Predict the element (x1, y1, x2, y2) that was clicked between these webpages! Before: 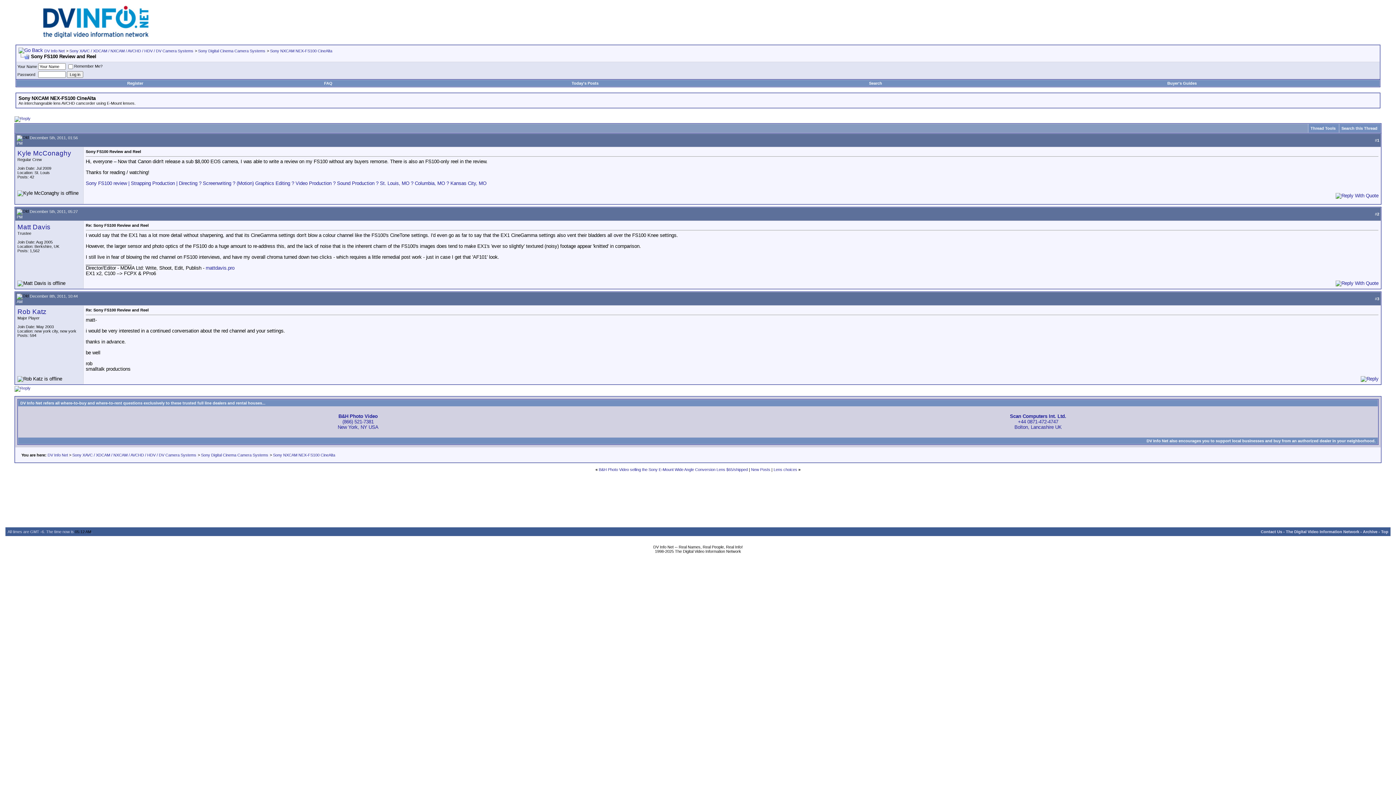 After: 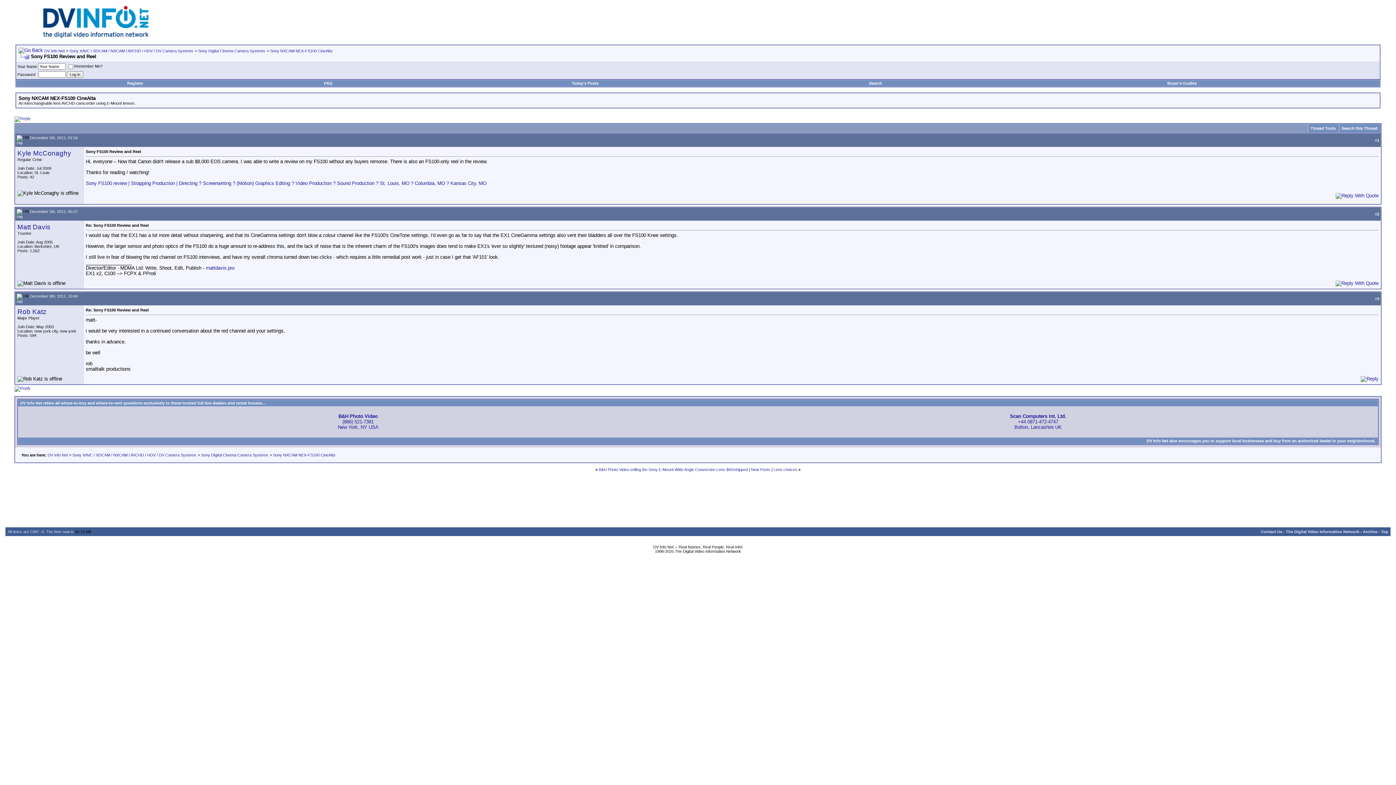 Action: bbox: (18, 53, 29, 59)